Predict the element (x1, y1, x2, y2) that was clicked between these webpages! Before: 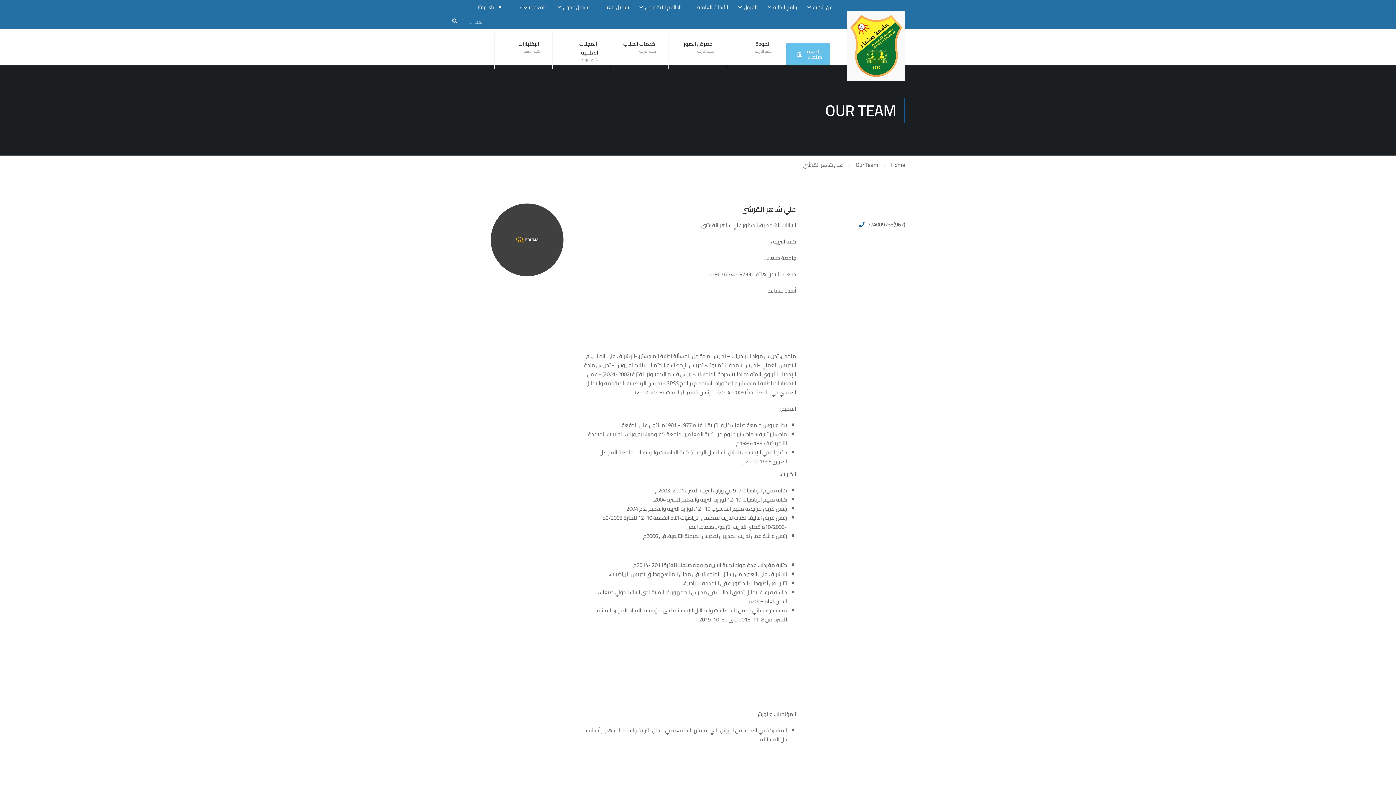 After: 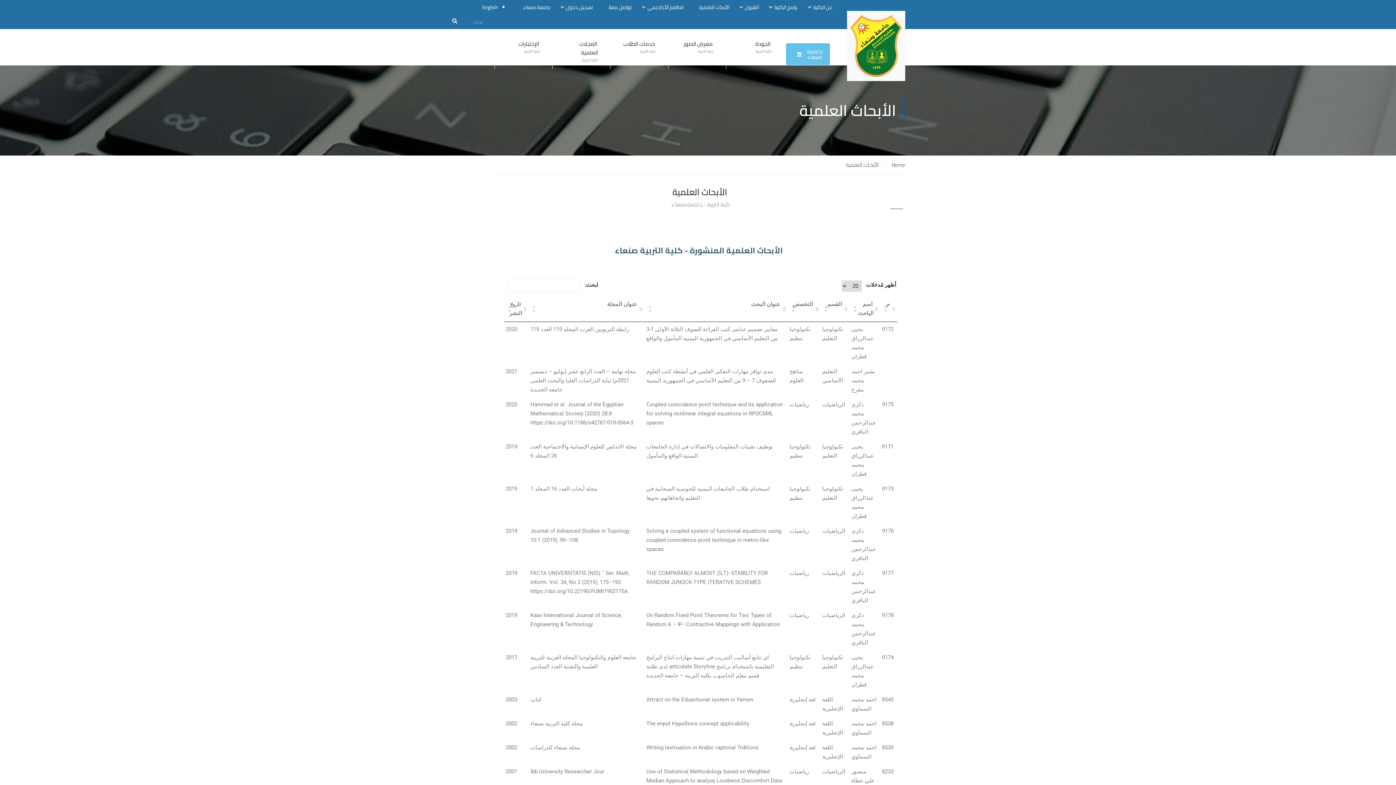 Action: label: الأبحاث العلمية bbox: (697, 1, 728, 12)